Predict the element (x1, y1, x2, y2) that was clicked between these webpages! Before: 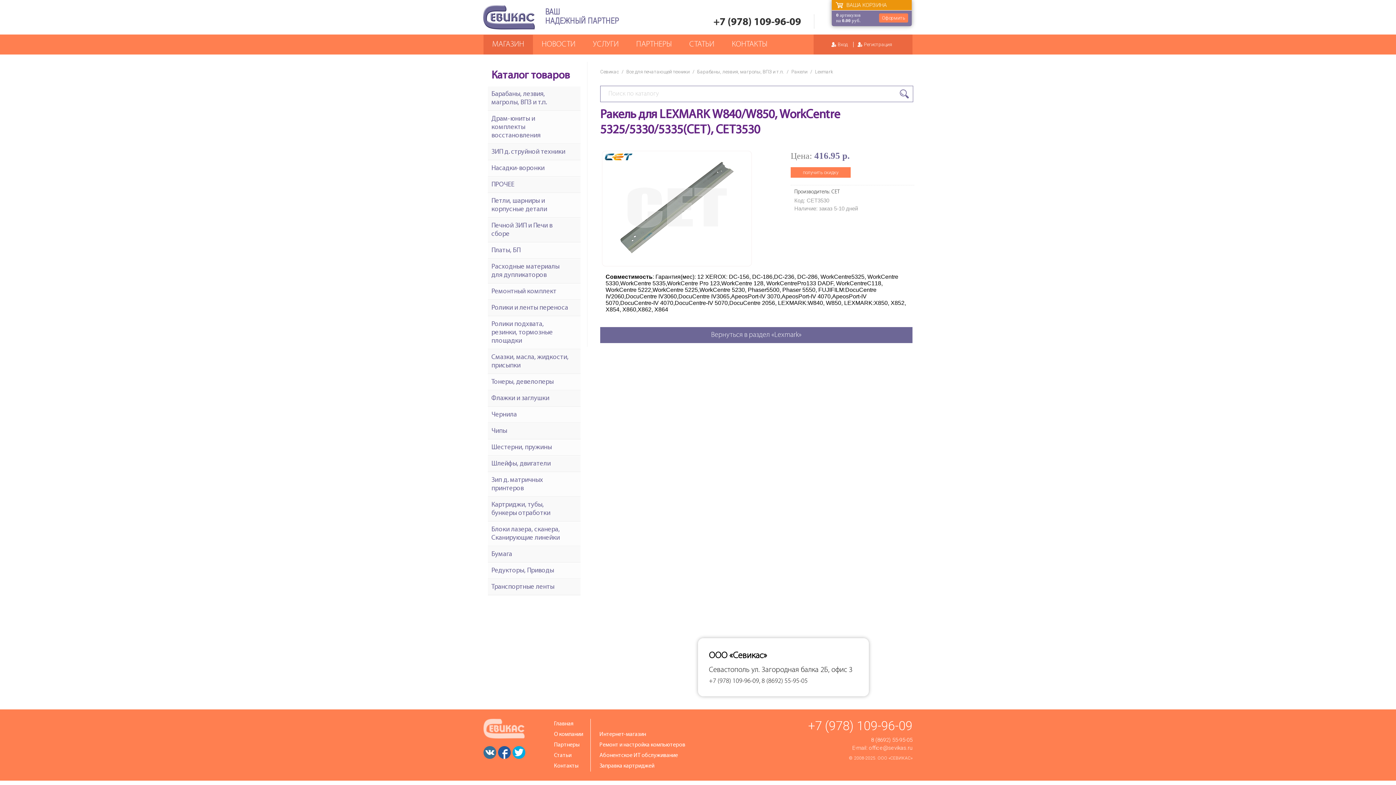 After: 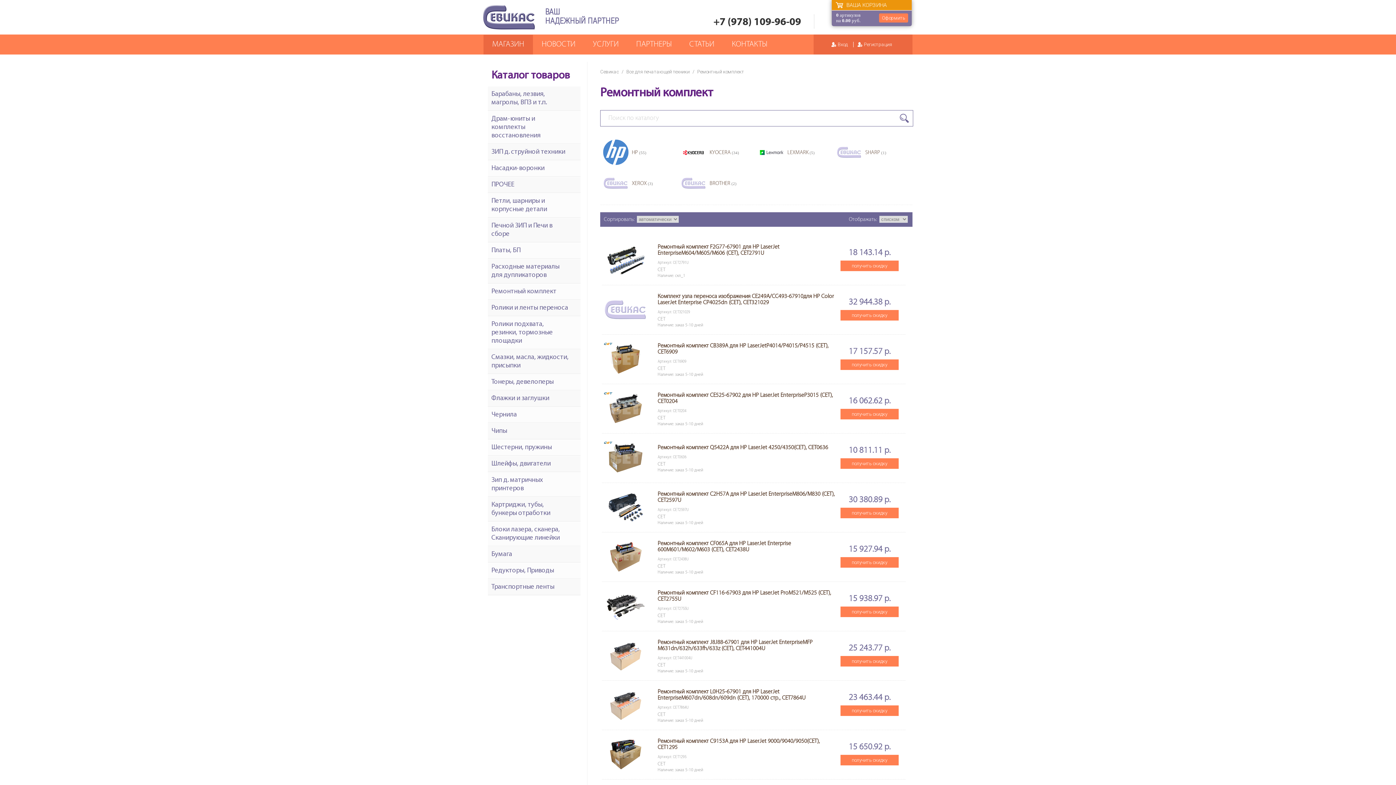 Action: bbox: (487, 287, 580, 296) label: Ремонтный комплект